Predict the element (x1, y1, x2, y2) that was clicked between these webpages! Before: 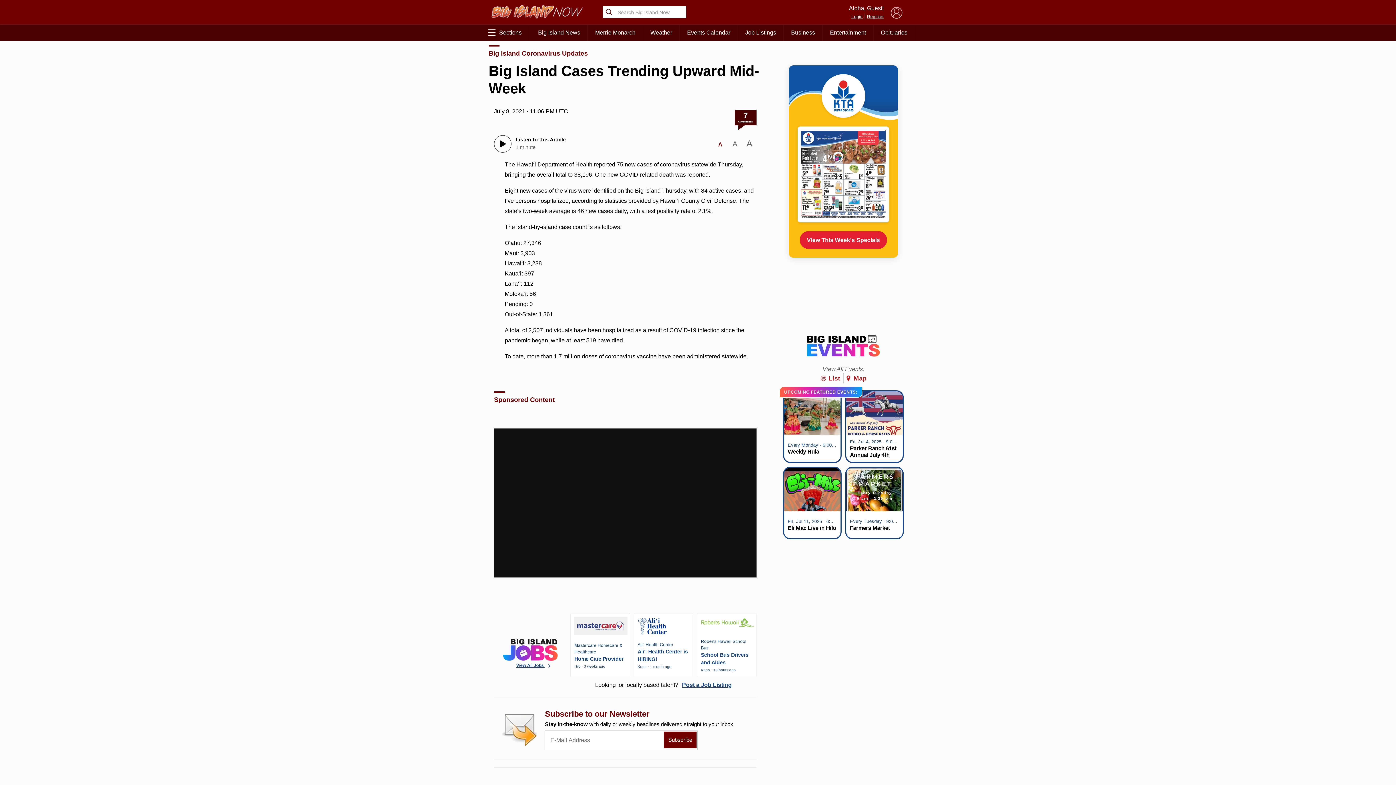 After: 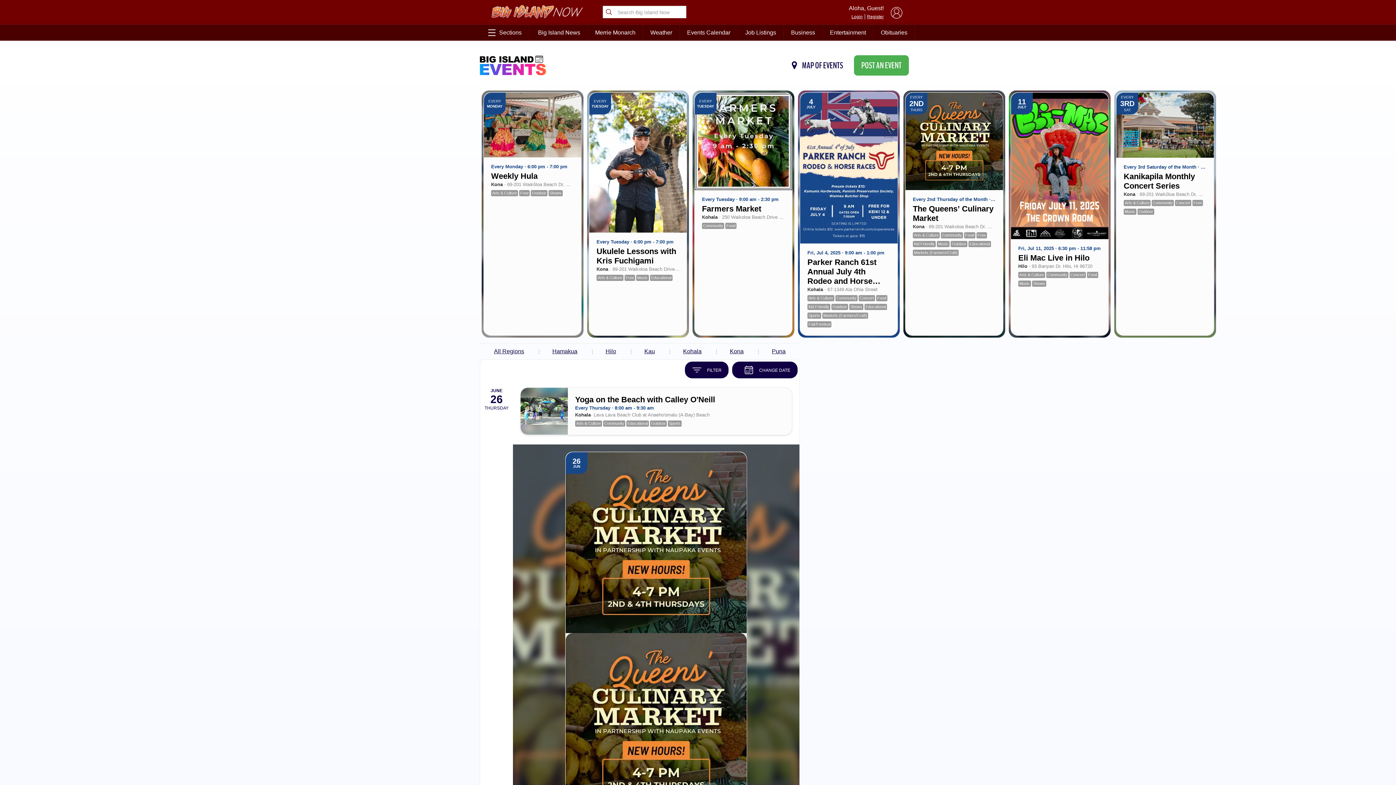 Action: label: Events Calendar bbox: (680, 24, 737, 40)